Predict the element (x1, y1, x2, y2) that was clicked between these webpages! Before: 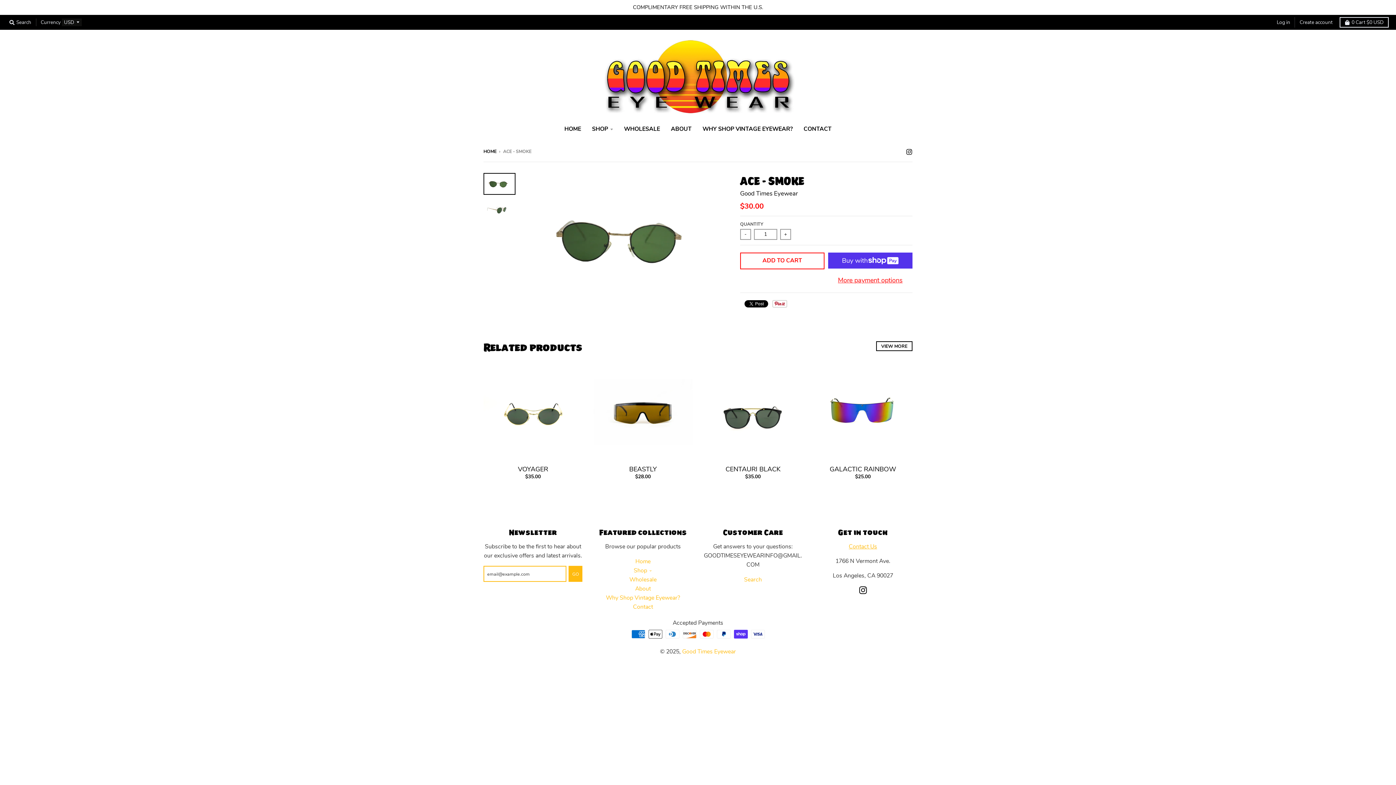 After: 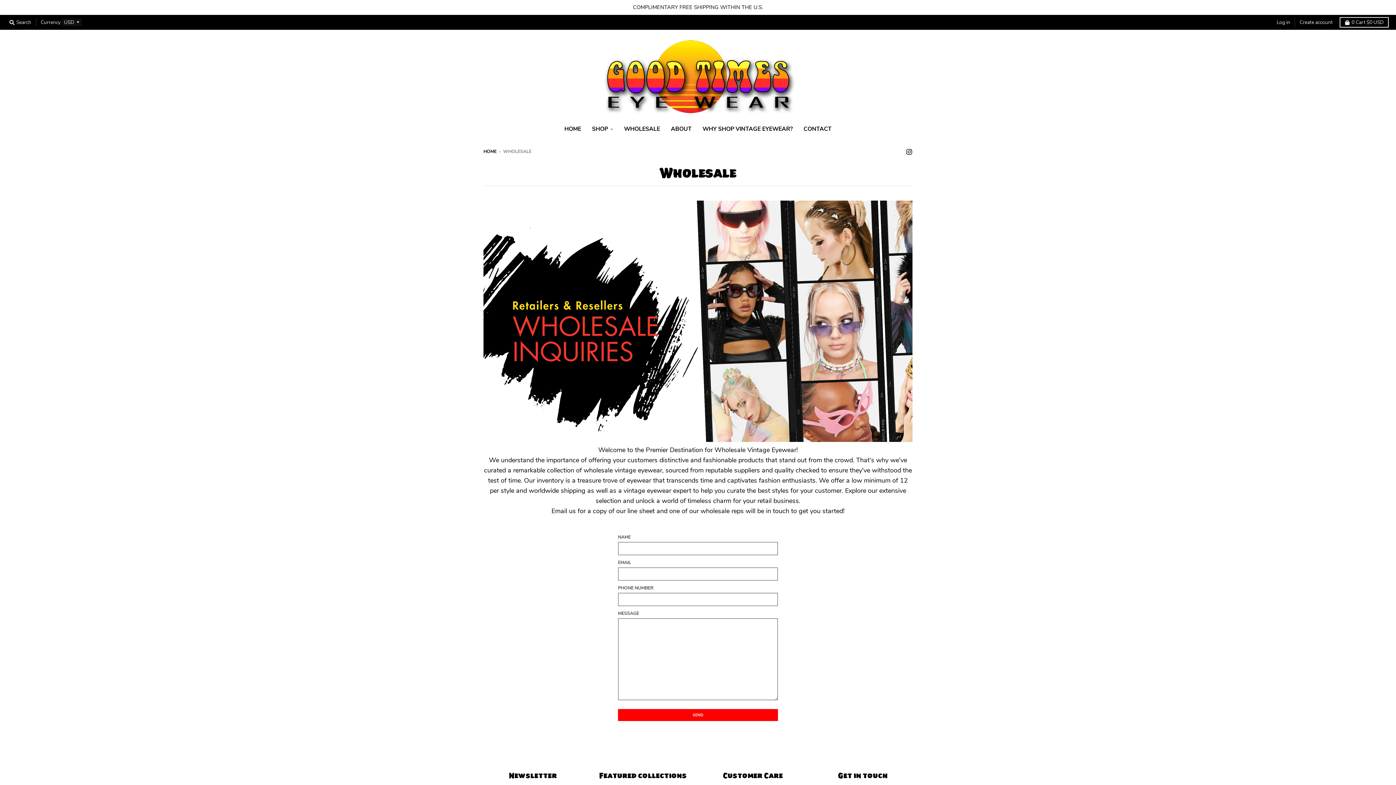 Action: bbox: (619, 122, 664, 136) label: WHOLESALE